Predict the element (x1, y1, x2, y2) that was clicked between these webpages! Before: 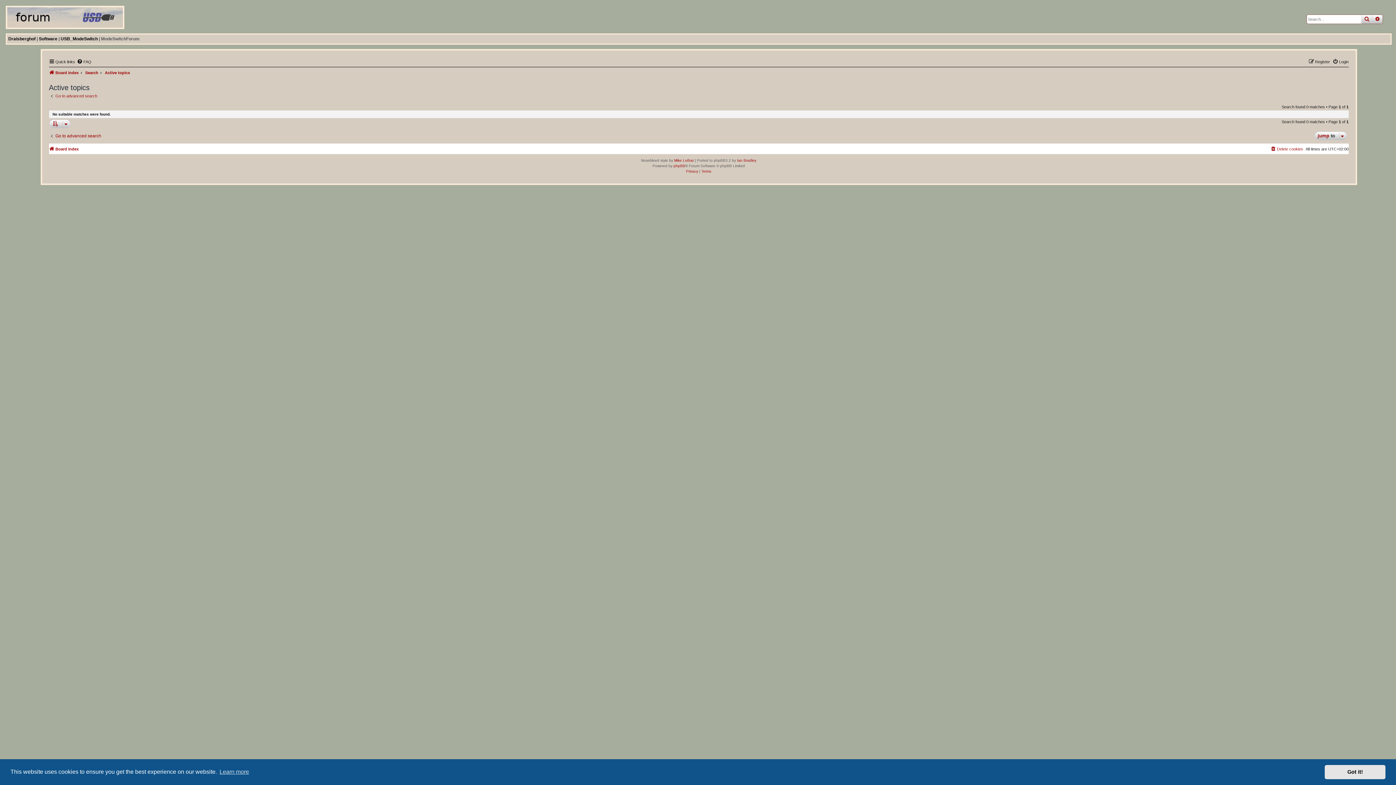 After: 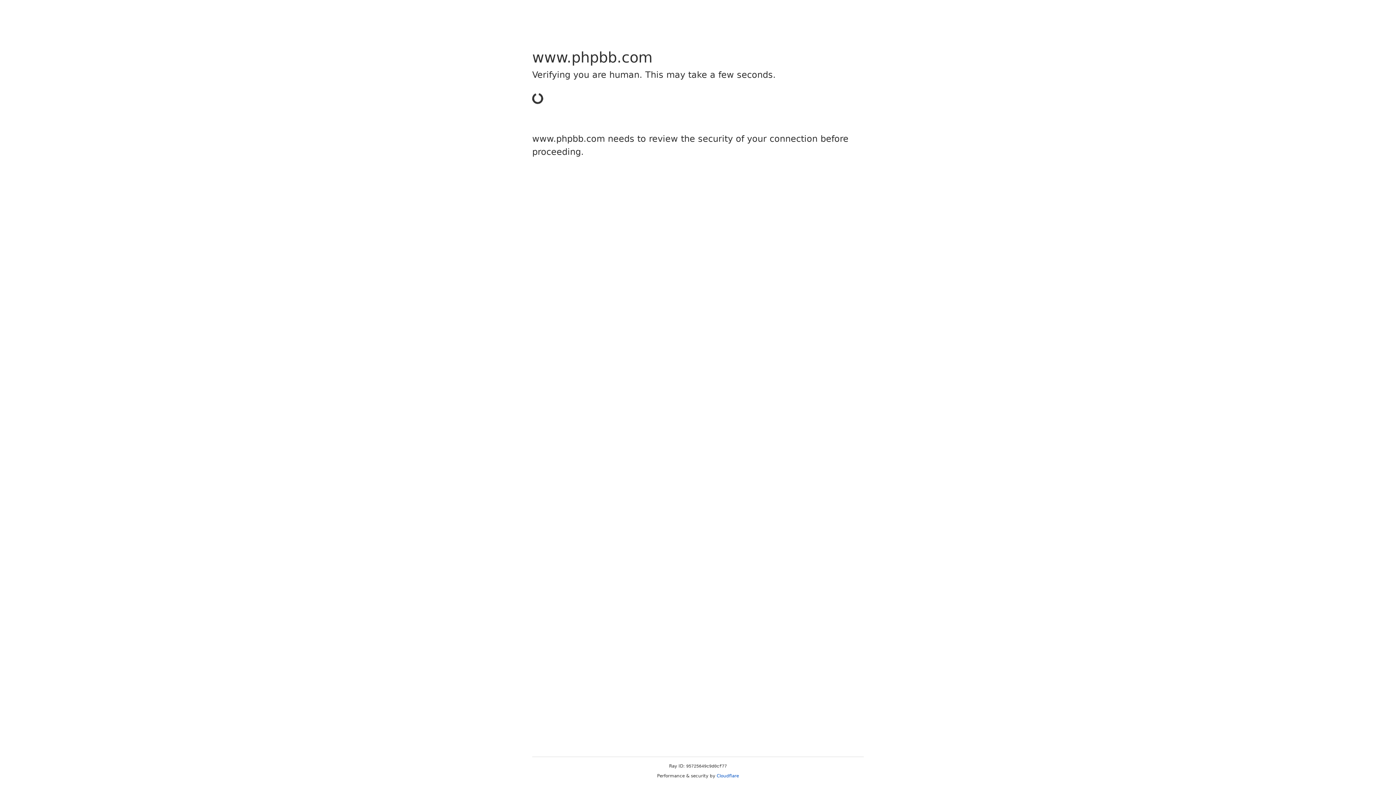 Action: label: phpBB bbox: (673, 163, 685, 168)